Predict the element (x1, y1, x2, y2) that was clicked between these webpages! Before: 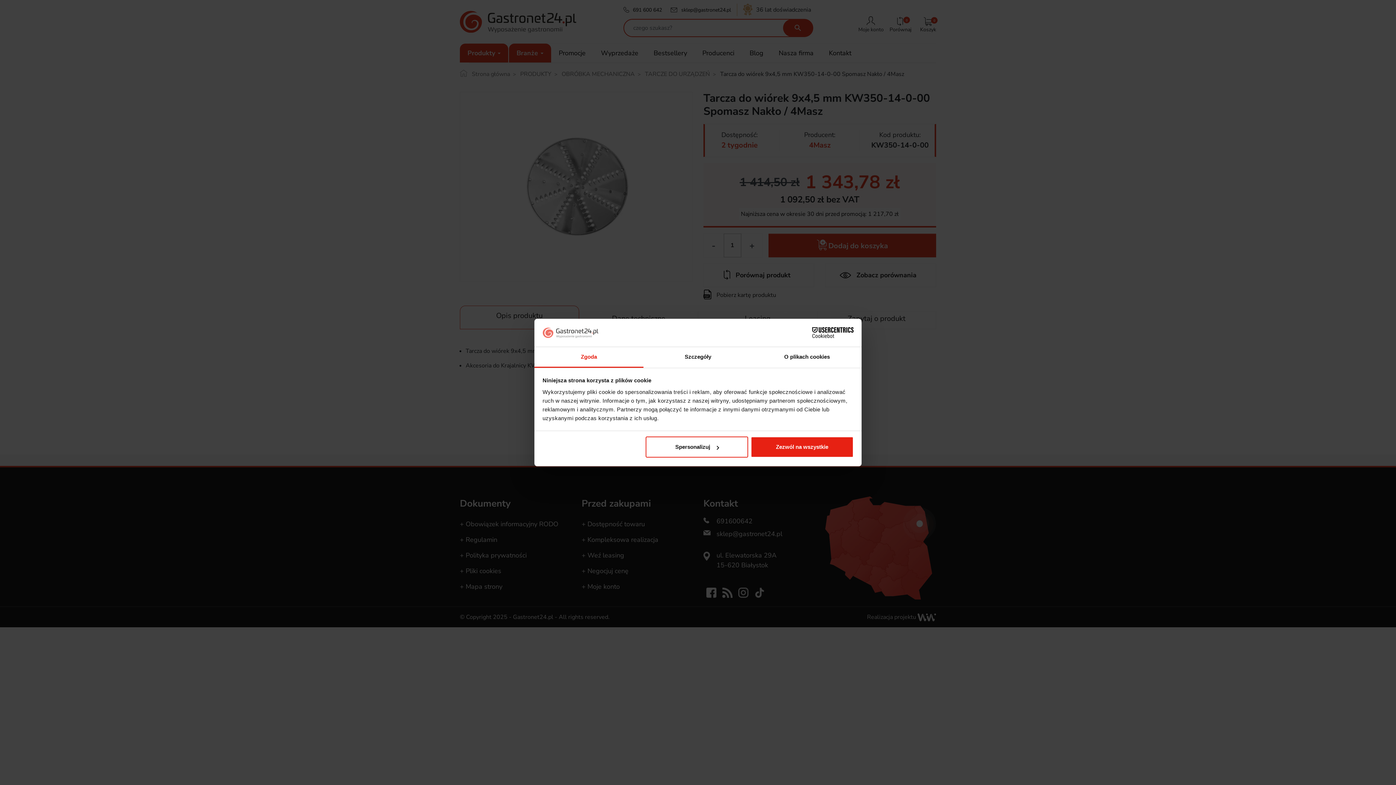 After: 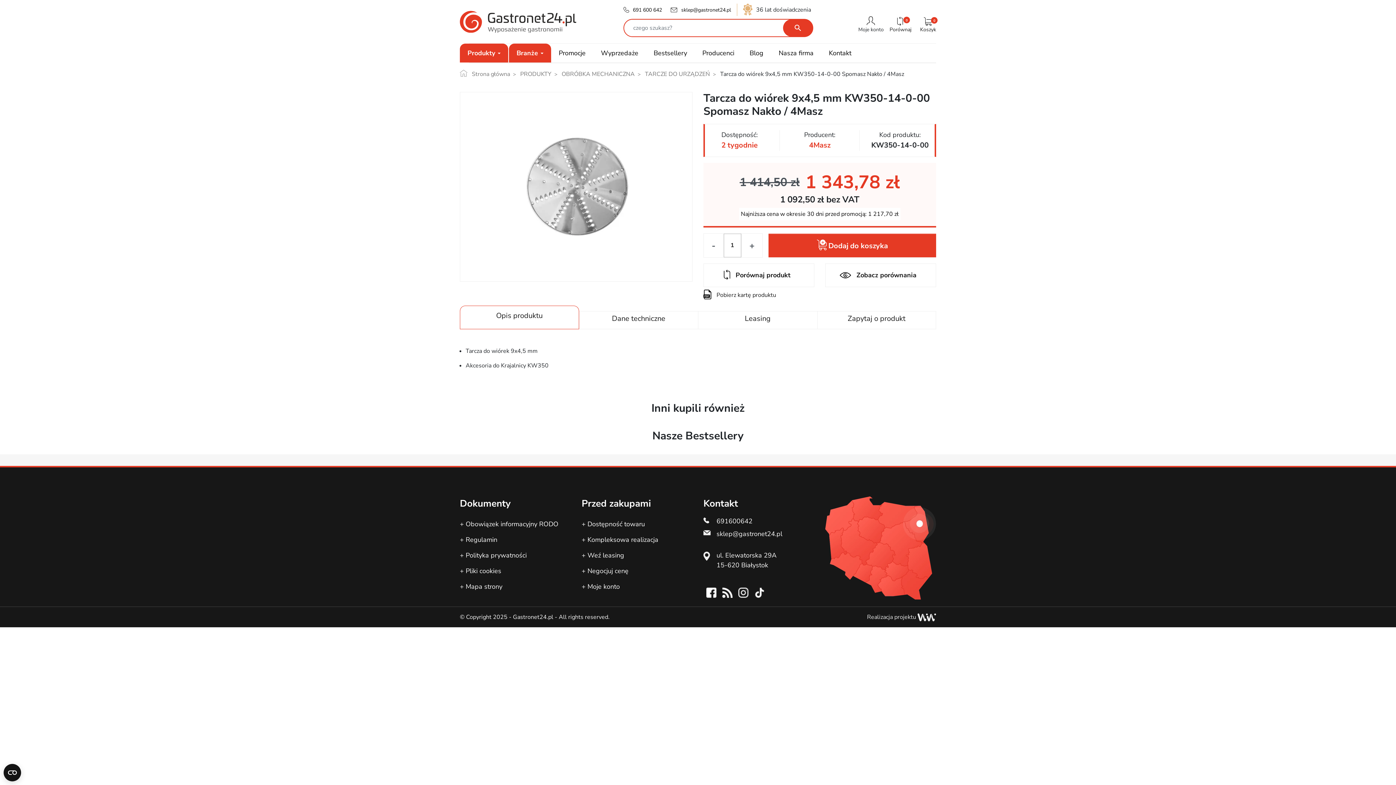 Action: bbox: (751, 436, 853, 457) label: Zezwól na wszystkie